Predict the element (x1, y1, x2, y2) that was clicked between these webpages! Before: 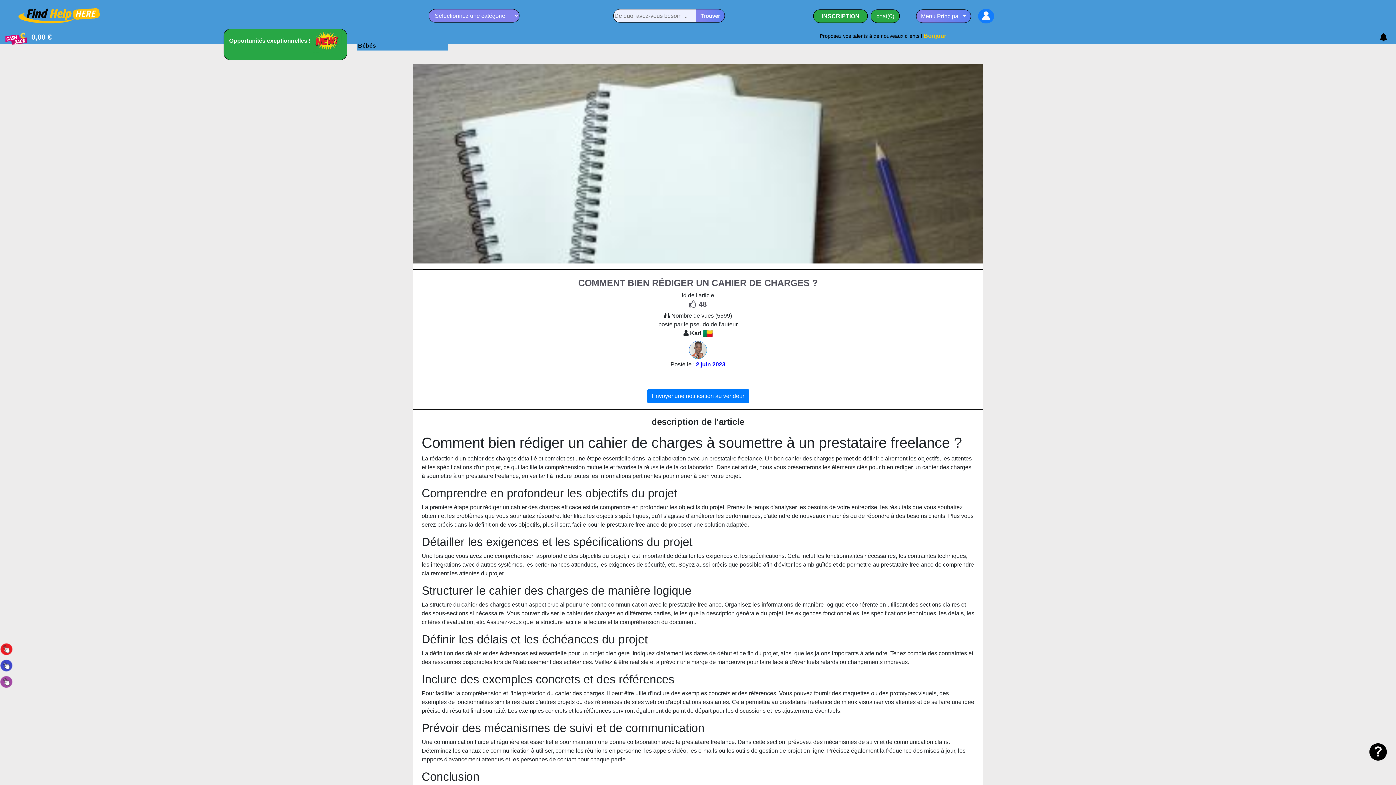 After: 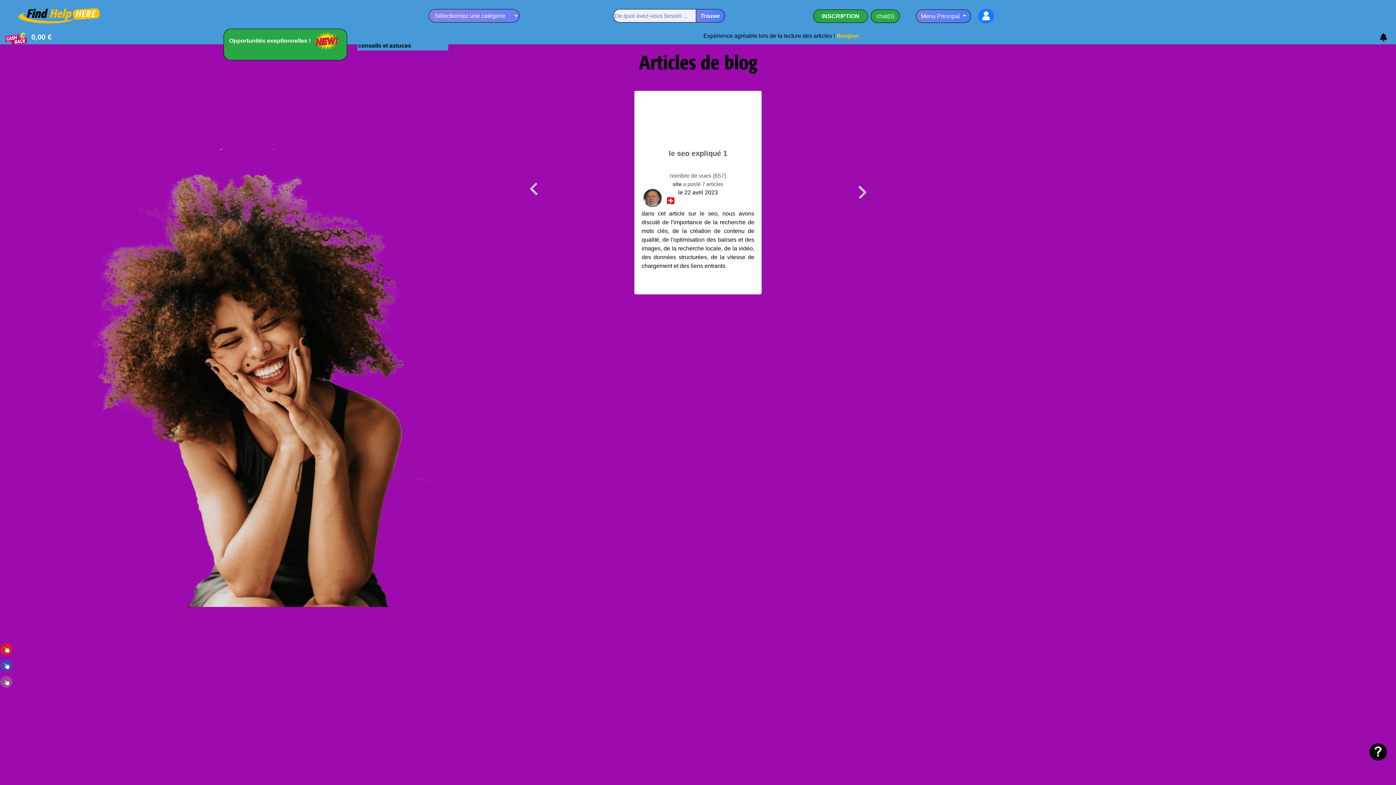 Action: bbox: (0, 678, 12, 684)